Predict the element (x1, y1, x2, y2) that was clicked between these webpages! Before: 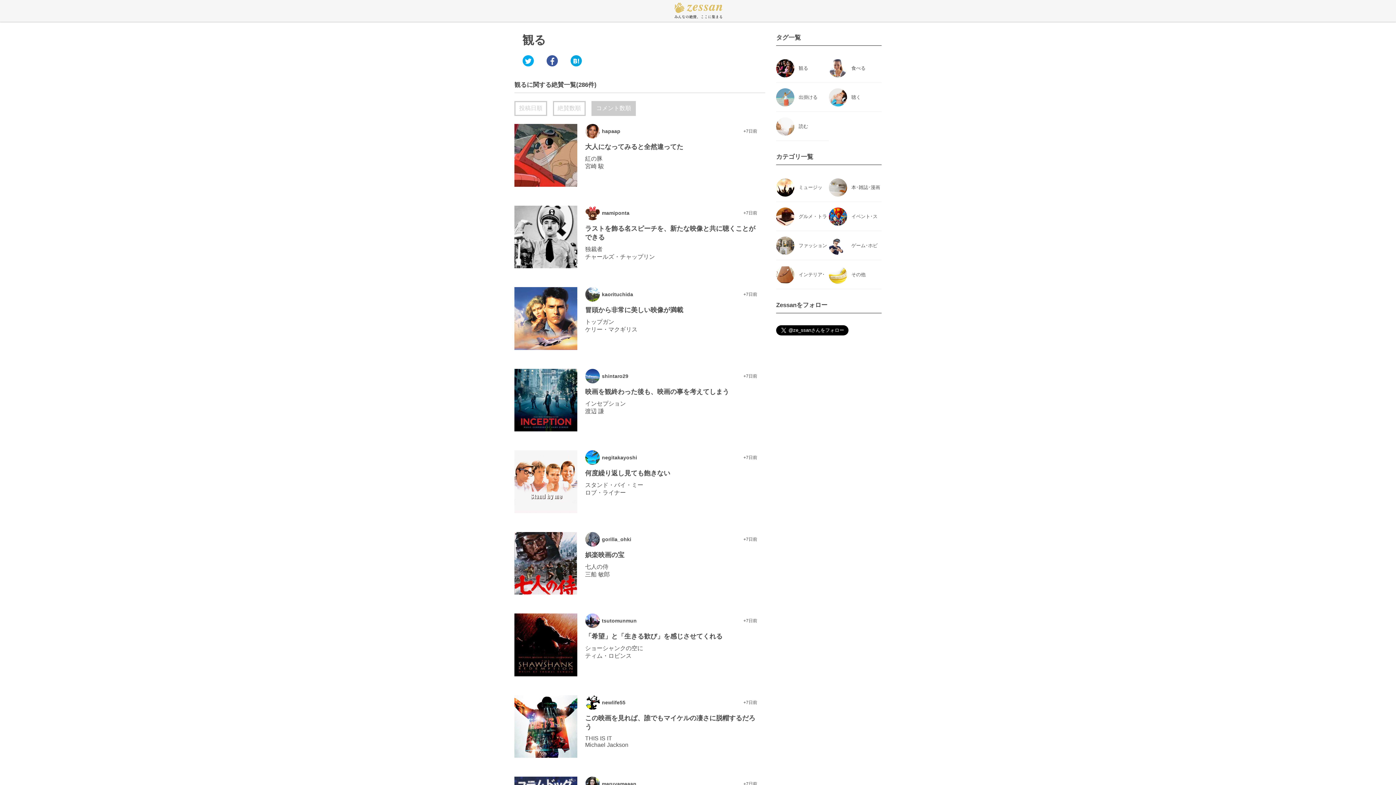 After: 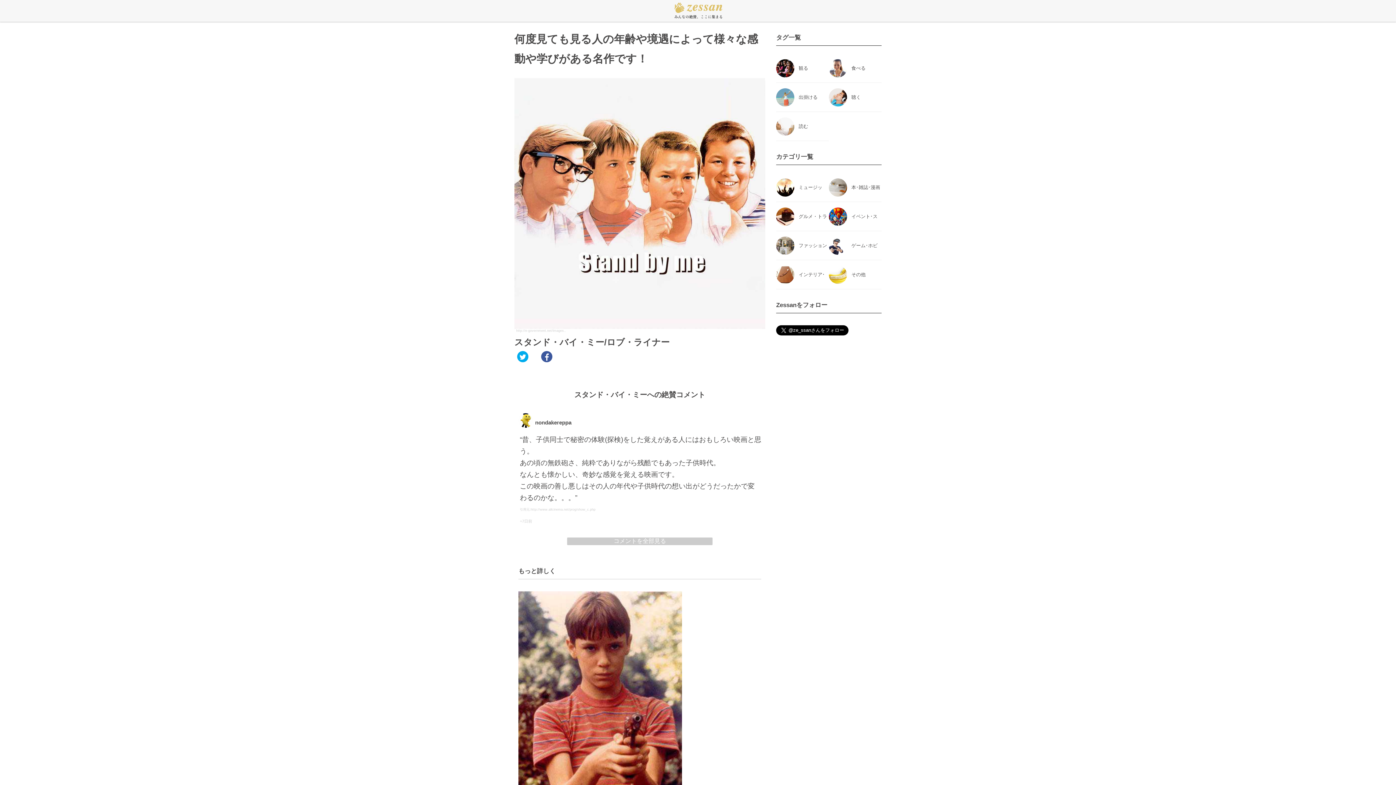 Action: label: 何度繰り返し見ても飽きない bbox: (585, 469, 670, 477)